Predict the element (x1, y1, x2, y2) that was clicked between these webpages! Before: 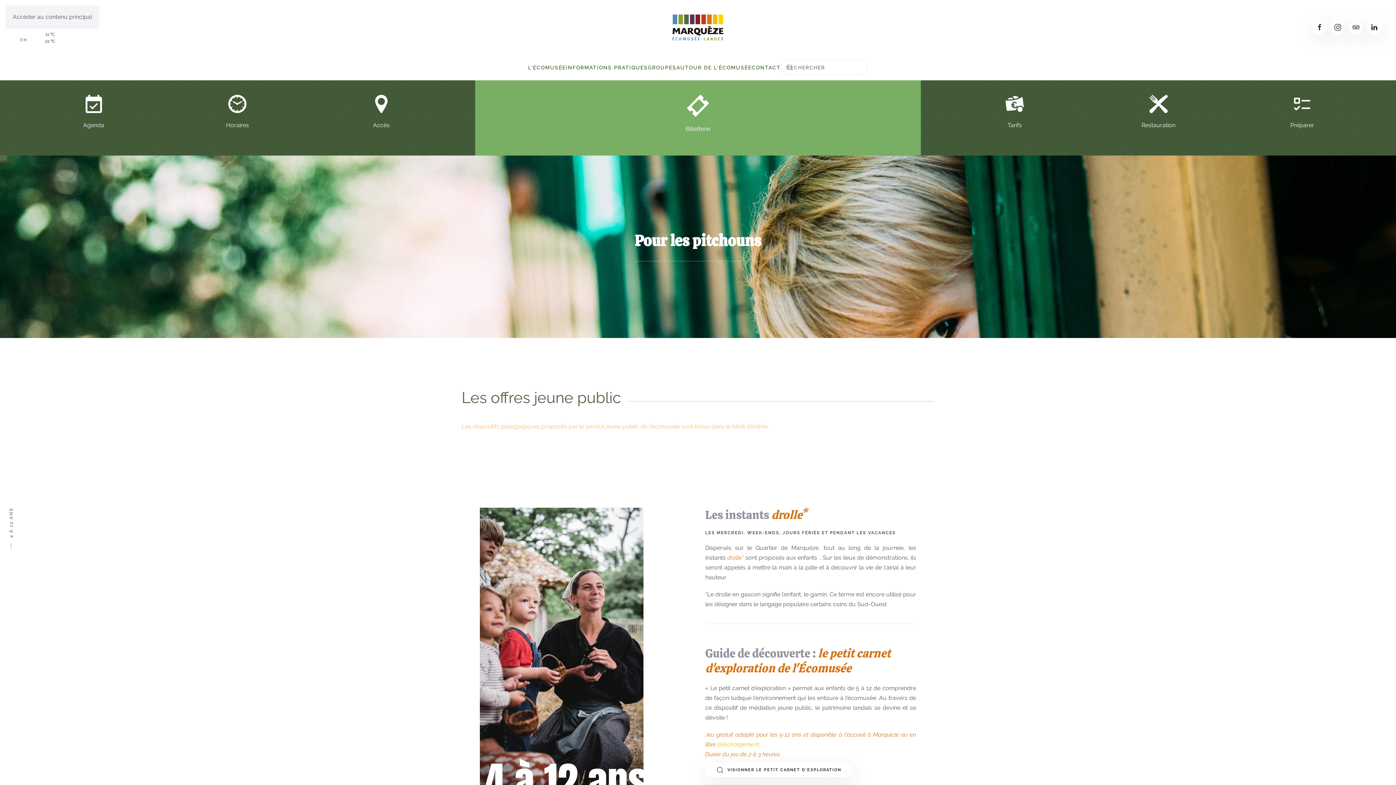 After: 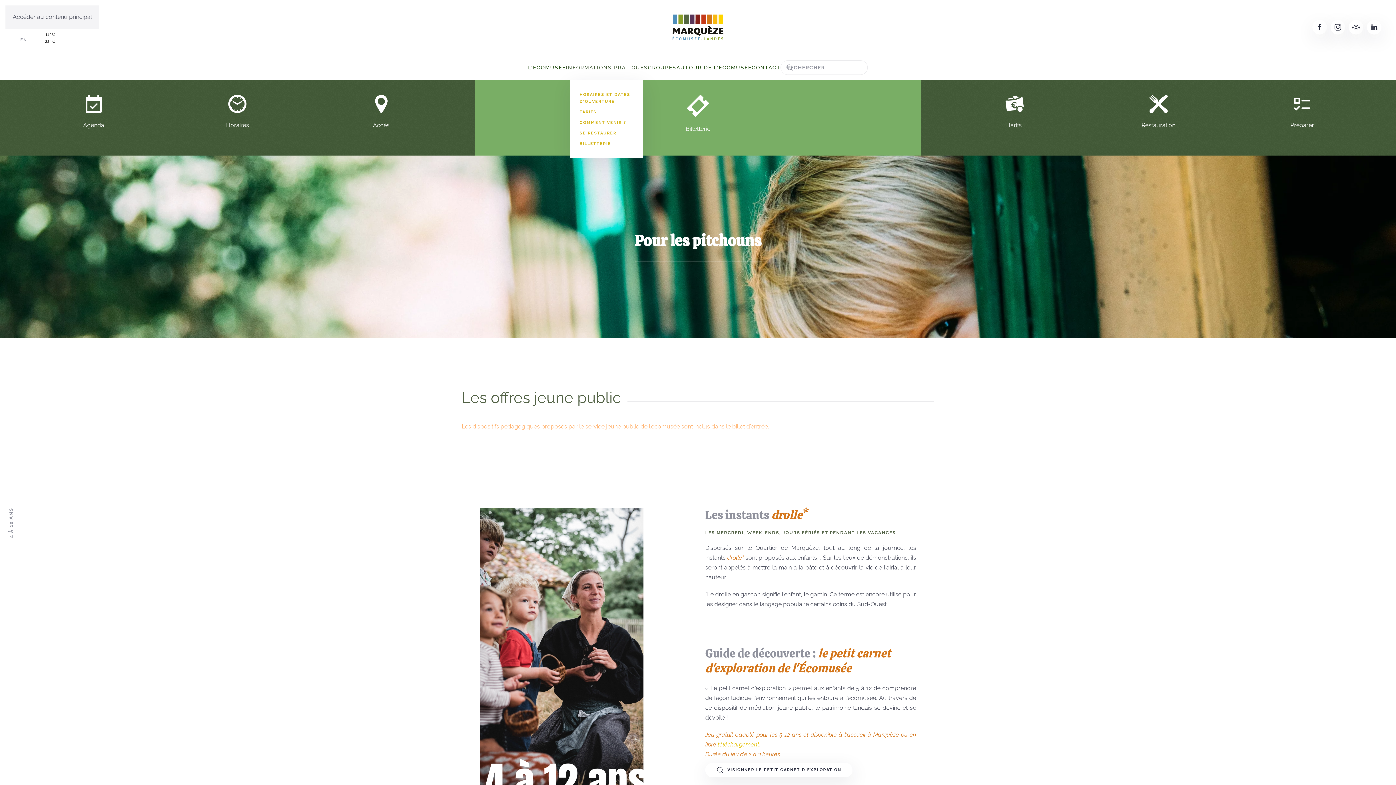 Action: label: INFORMATIONS PRATIQUES bbox: (566, 54, 648, 80)